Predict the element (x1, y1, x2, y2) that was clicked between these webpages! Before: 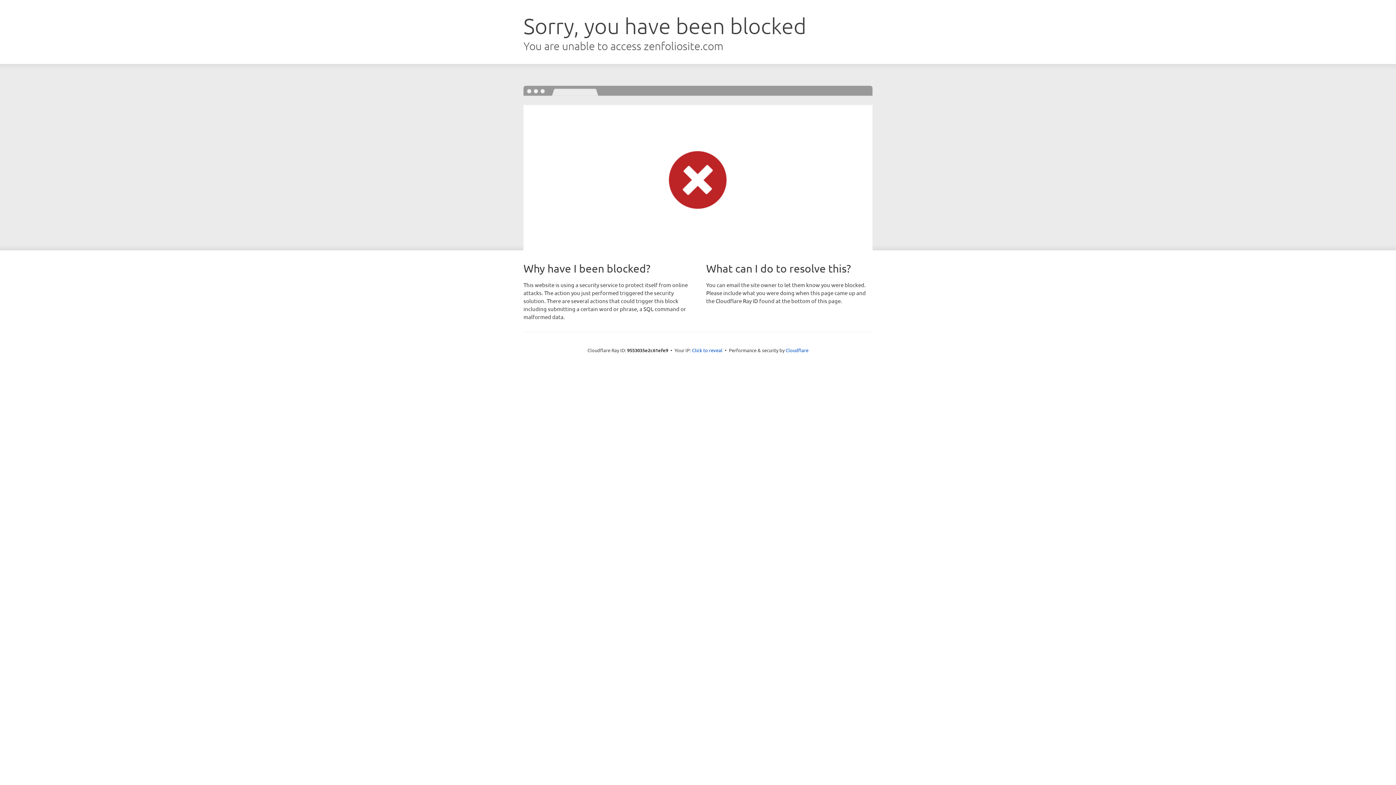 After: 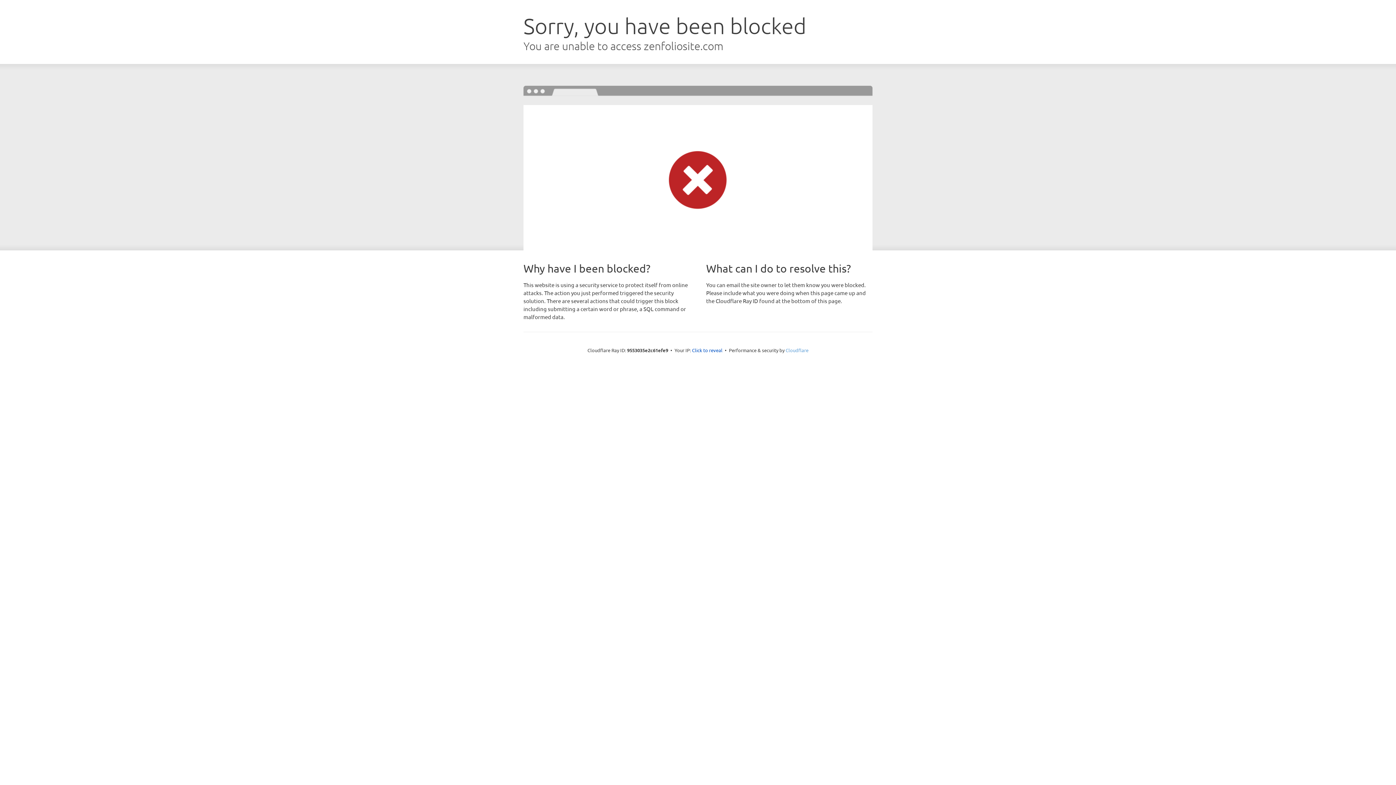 Action: label: Cloudflare bbox: (785, 347, 808, 353)